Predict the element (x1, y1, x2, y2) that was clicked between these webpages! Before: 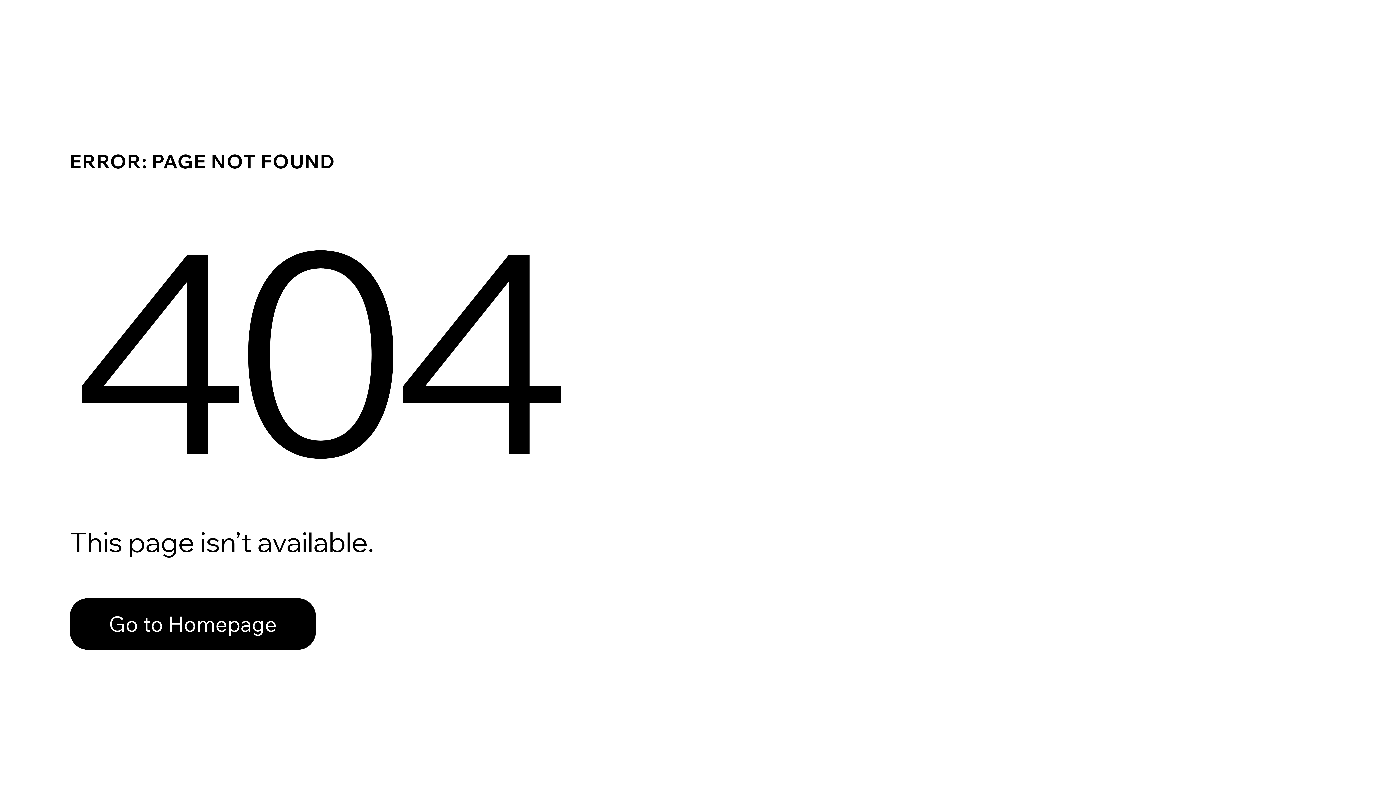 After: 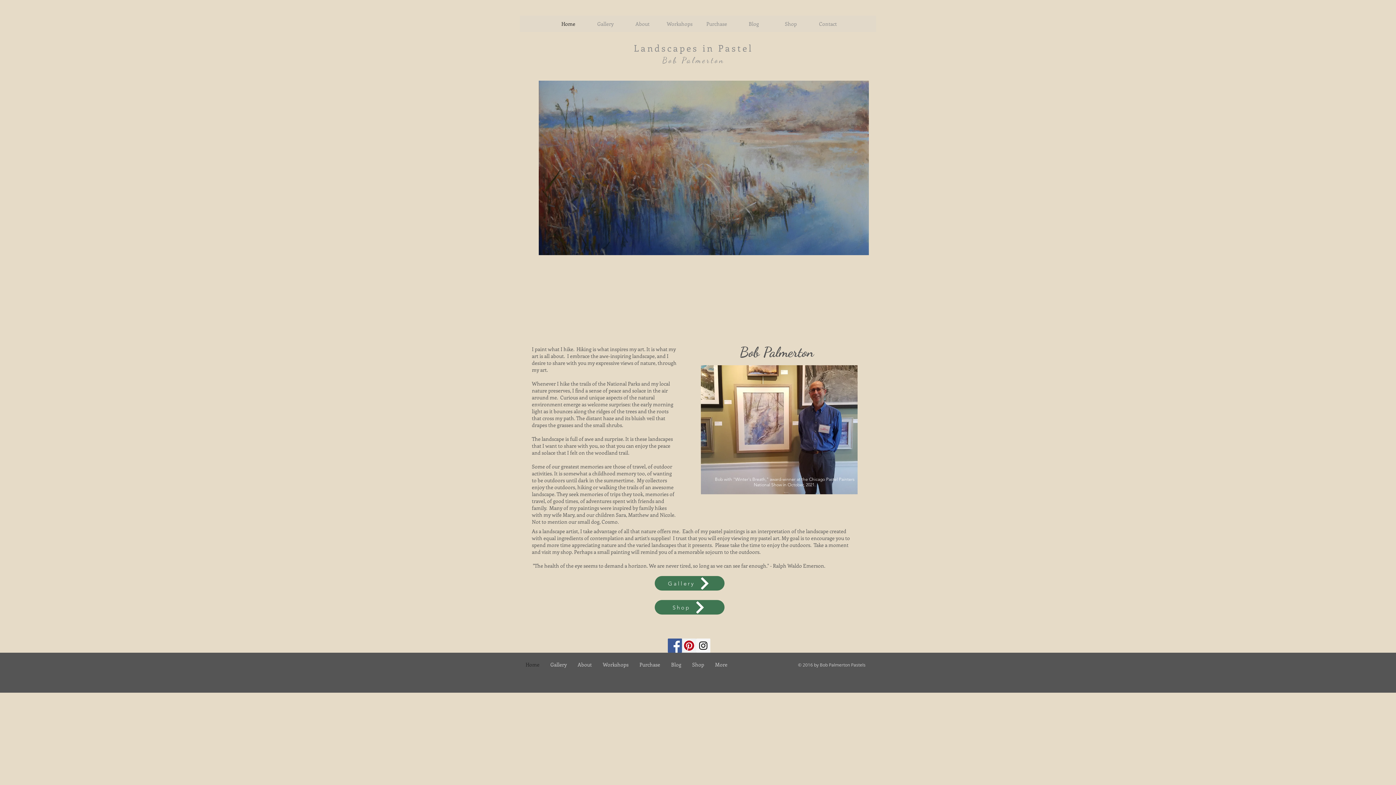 Action: label: Go to Homepage bbox: (69, 598, 316, 650)